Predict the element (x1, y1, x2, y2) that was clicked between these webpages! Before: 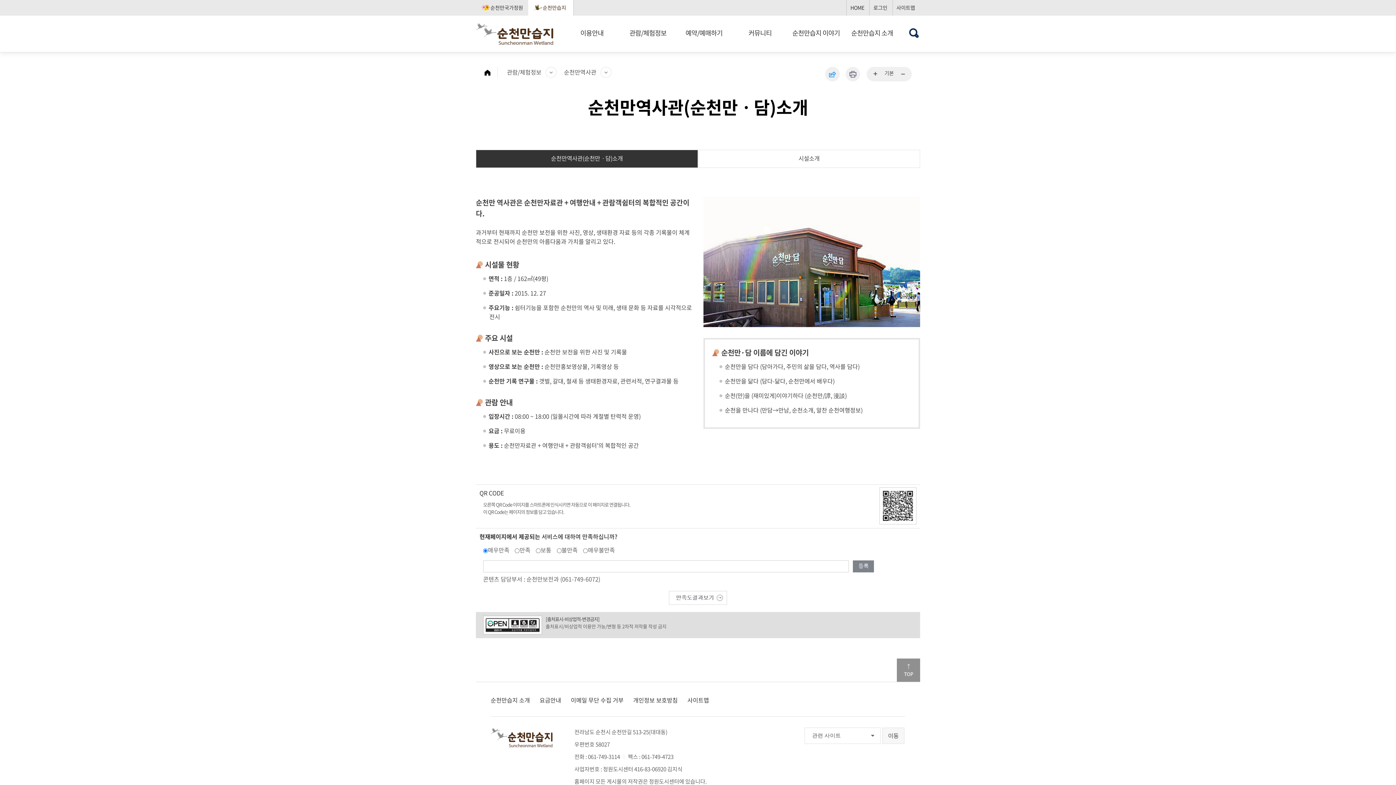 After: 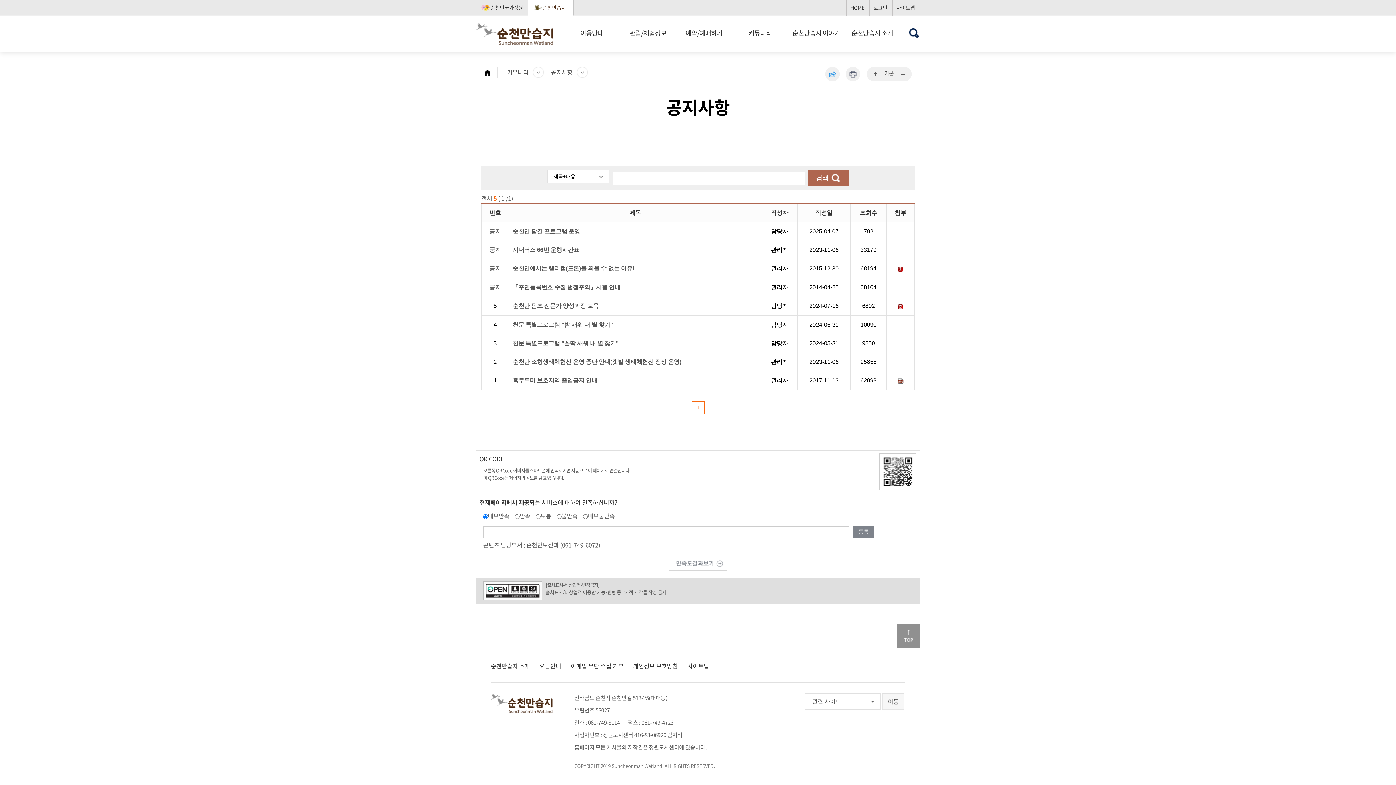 Action: bbox: (733, 15, 787, 52) label: 커뮤니티